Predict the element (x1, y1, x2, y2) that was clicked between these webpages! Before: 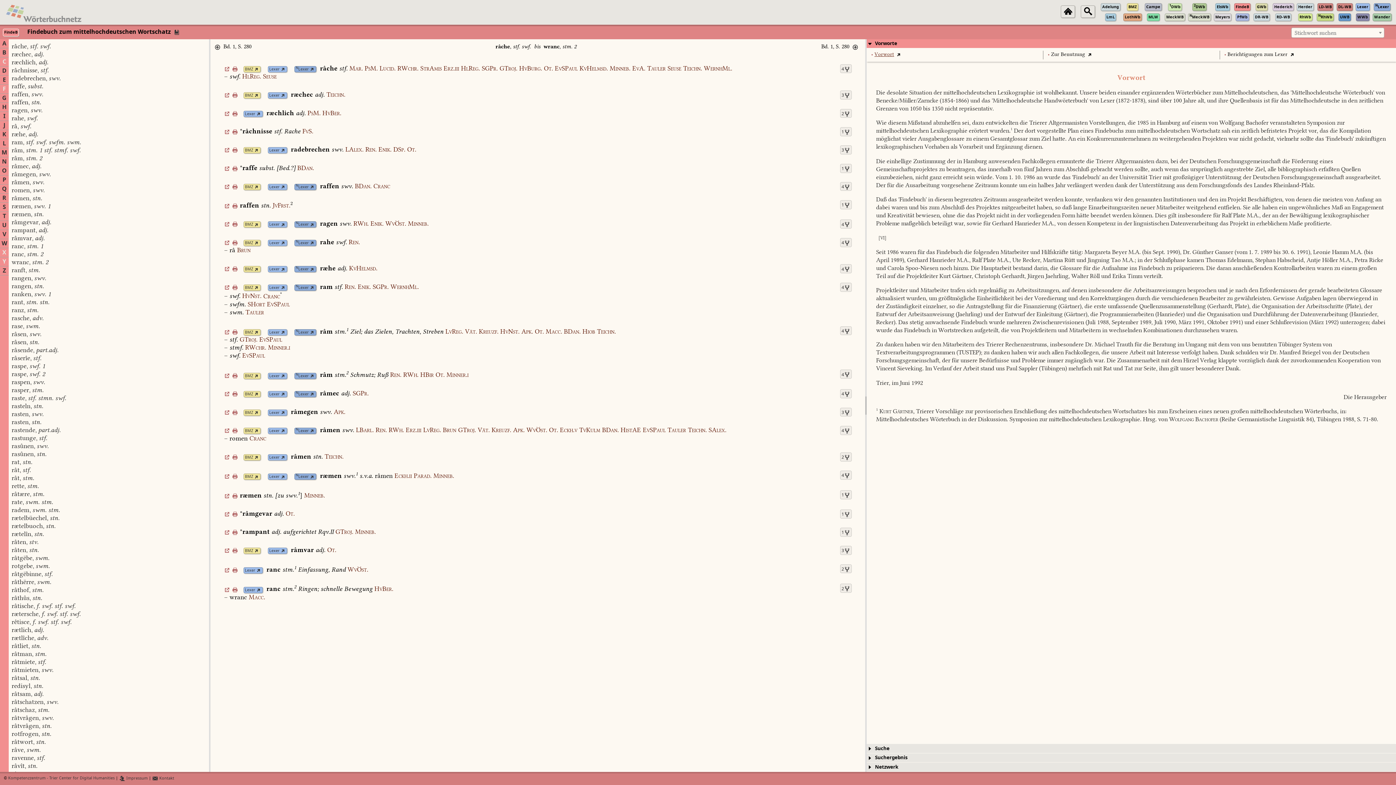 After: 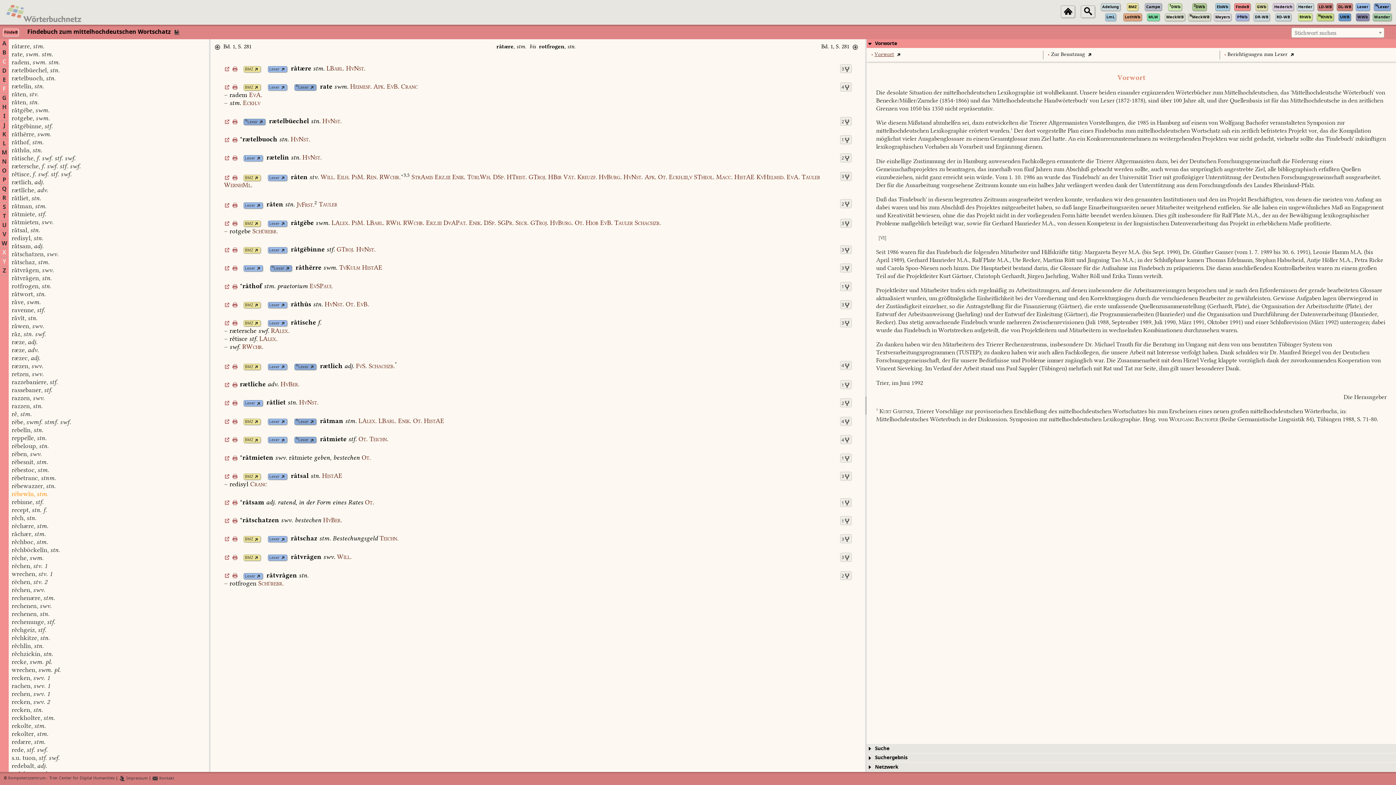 Action: label: râtære, stm. bbox: (11, 491, 44, 497)